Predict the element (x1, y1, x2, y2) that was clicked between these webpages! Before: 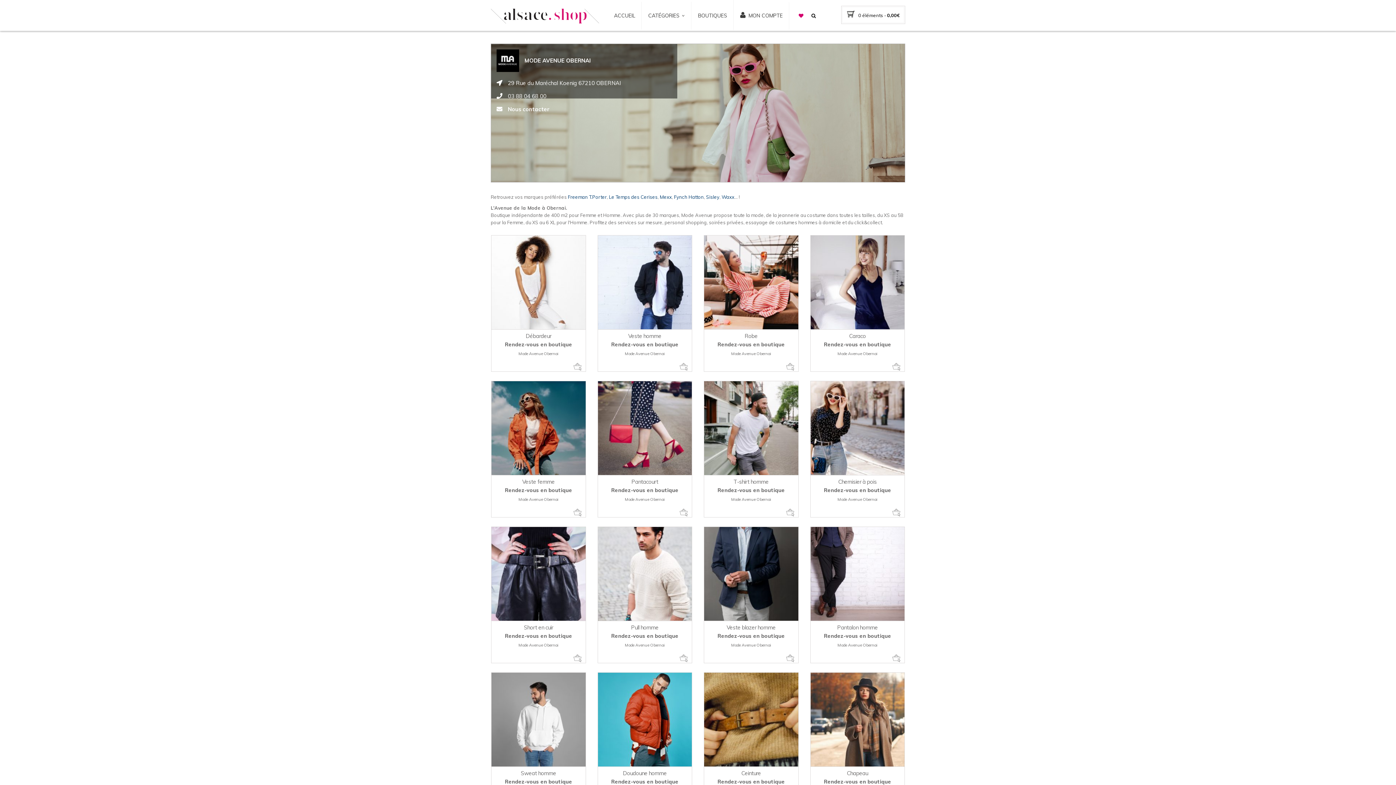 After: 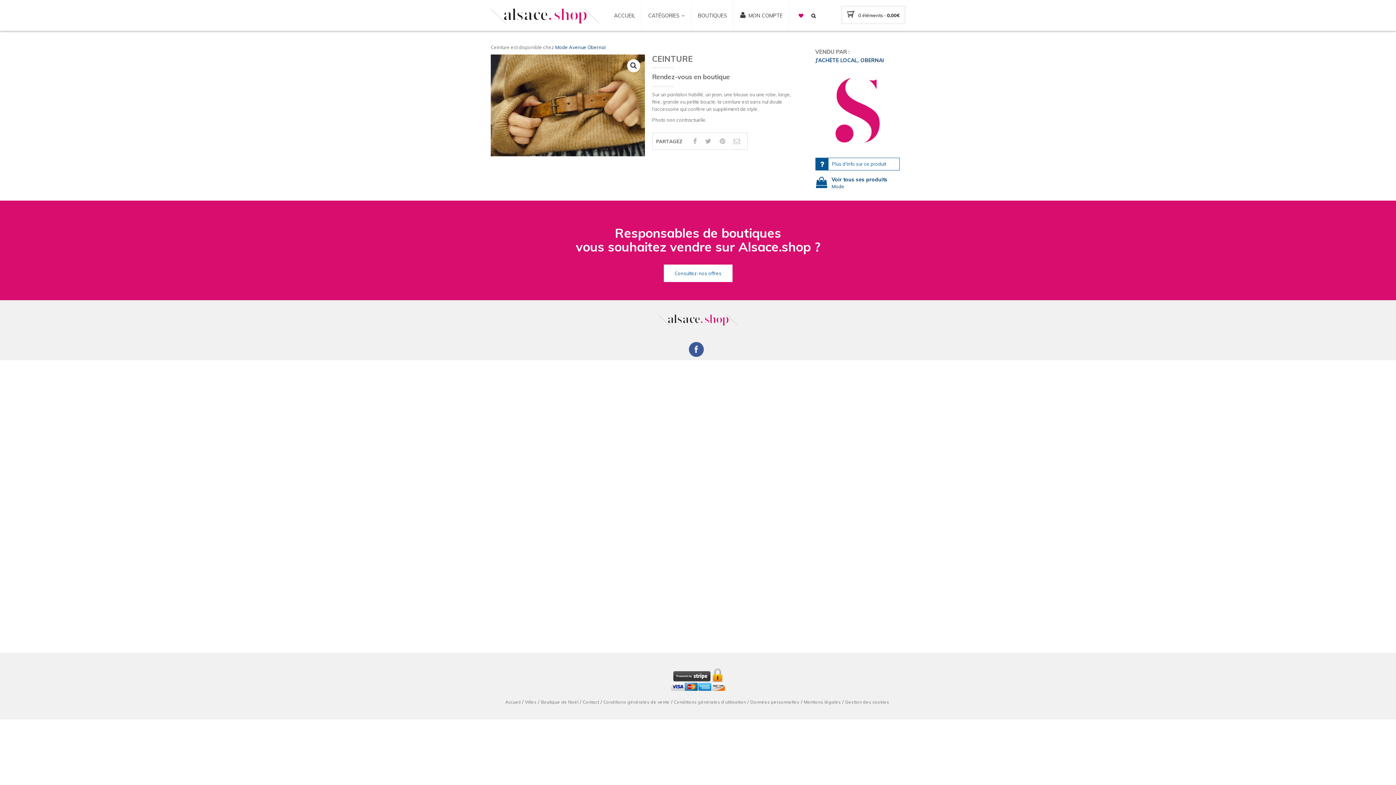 Action: bbox: (704, 673, 798, 767)